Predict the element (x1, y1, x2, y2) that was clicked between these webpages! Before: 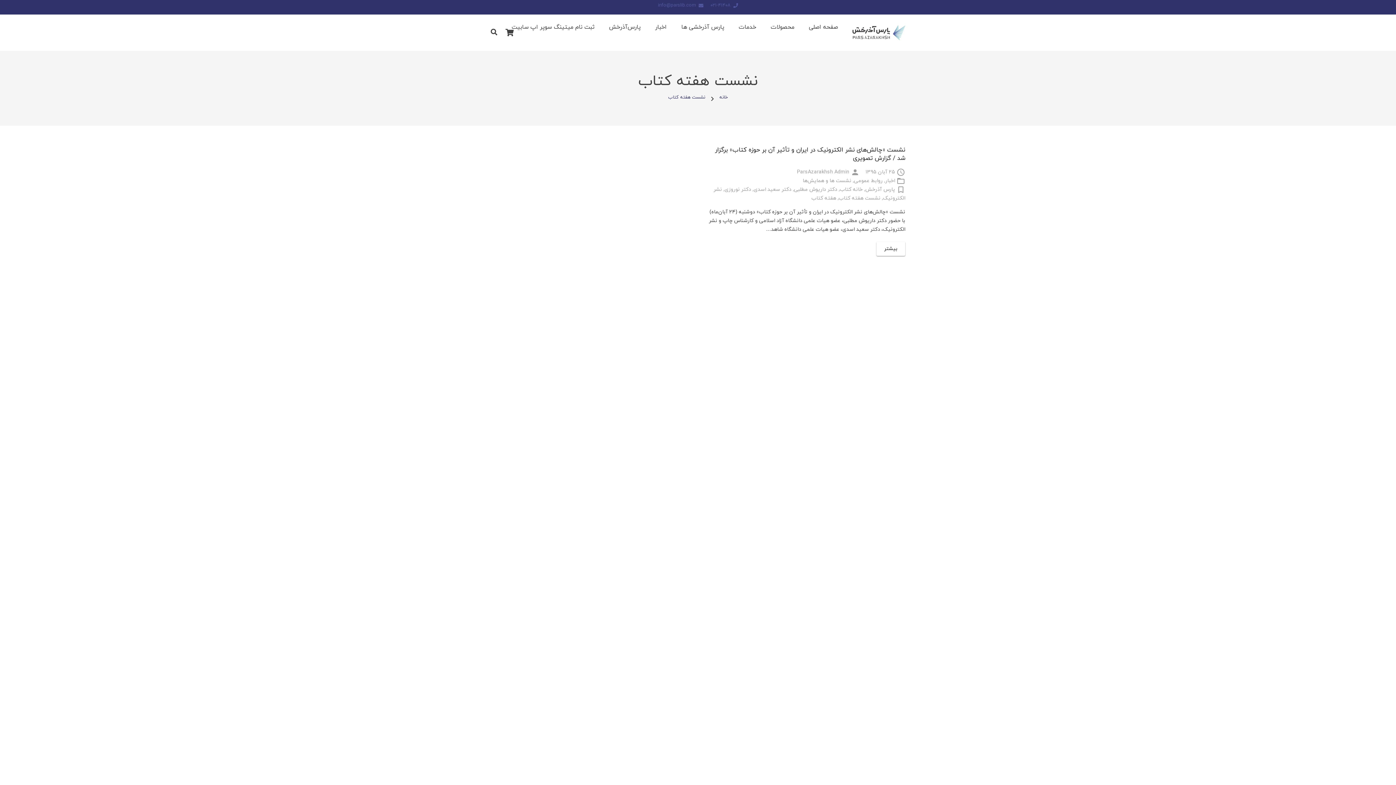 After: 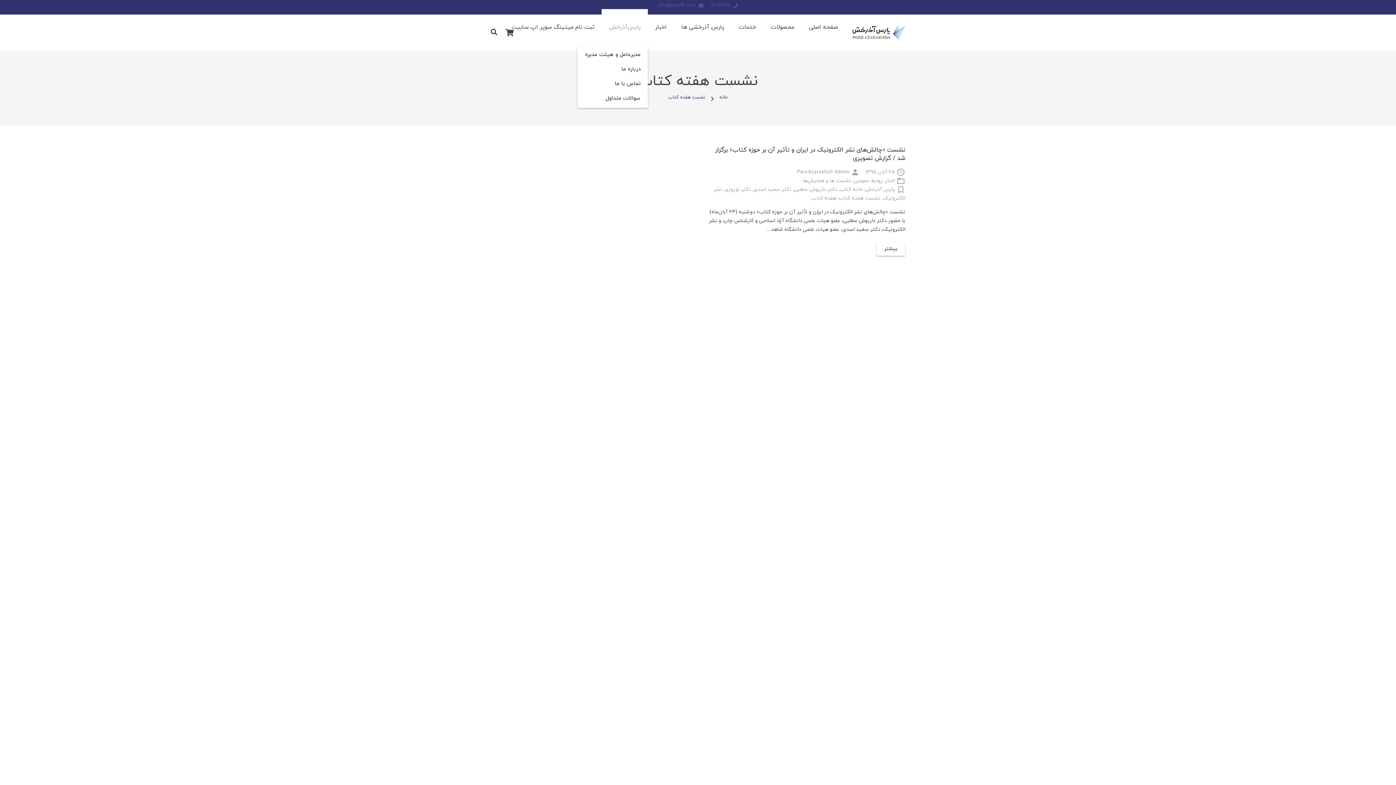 Action: bbox: (601, 9, 648, 45) label: پارس‌آذرخش